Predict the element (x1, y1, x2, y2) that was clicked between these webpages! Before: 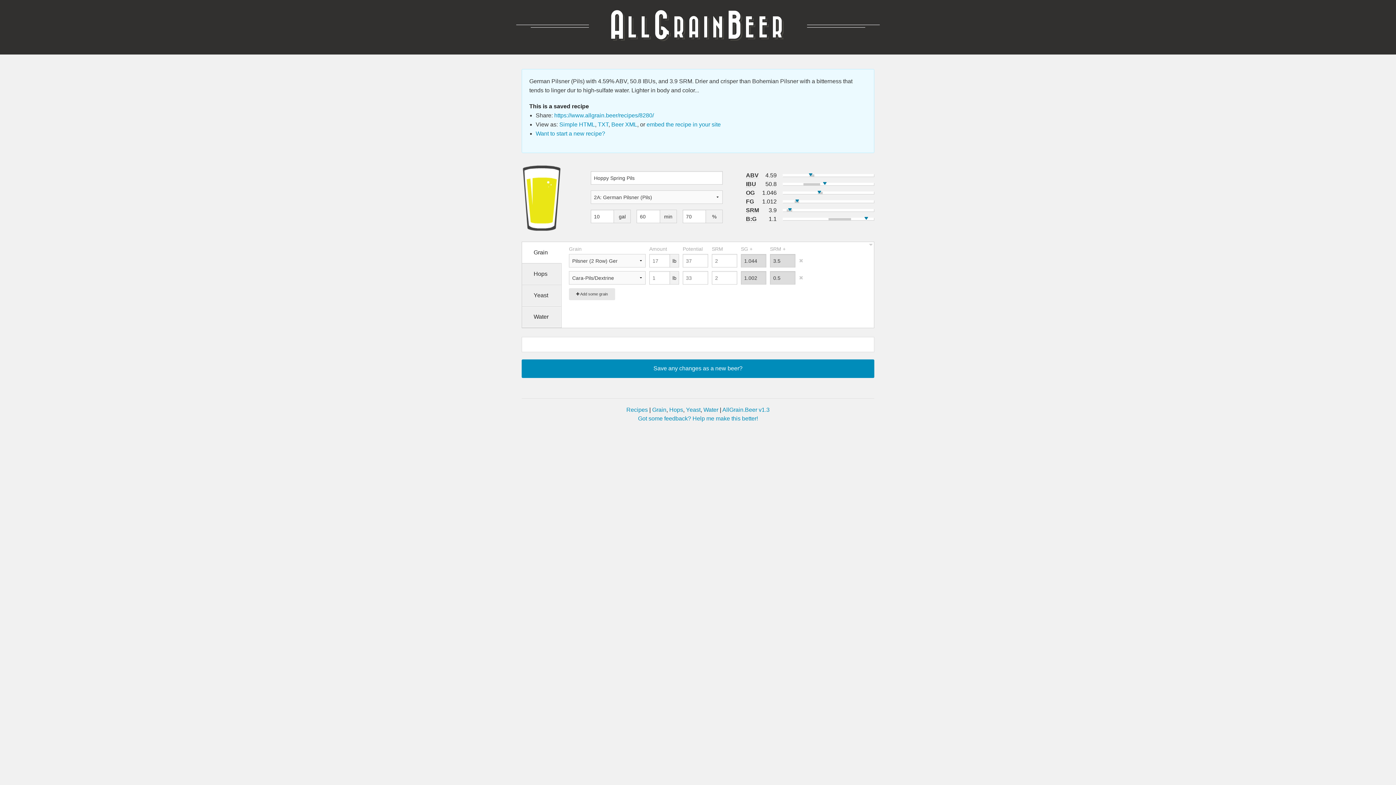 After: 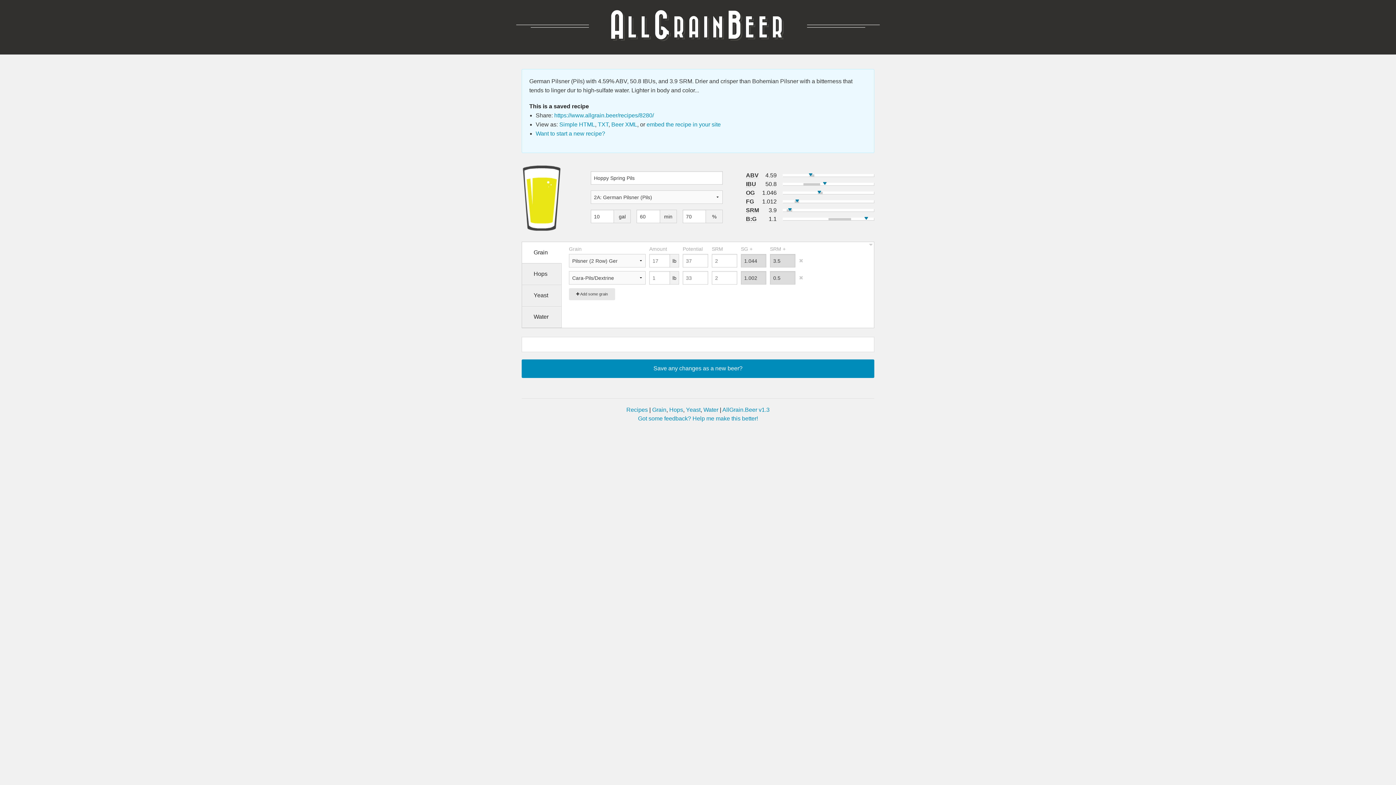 Action: bbox: (554, 112, 654, 118) label: https://www.allgrain.beer/recipes/8280/